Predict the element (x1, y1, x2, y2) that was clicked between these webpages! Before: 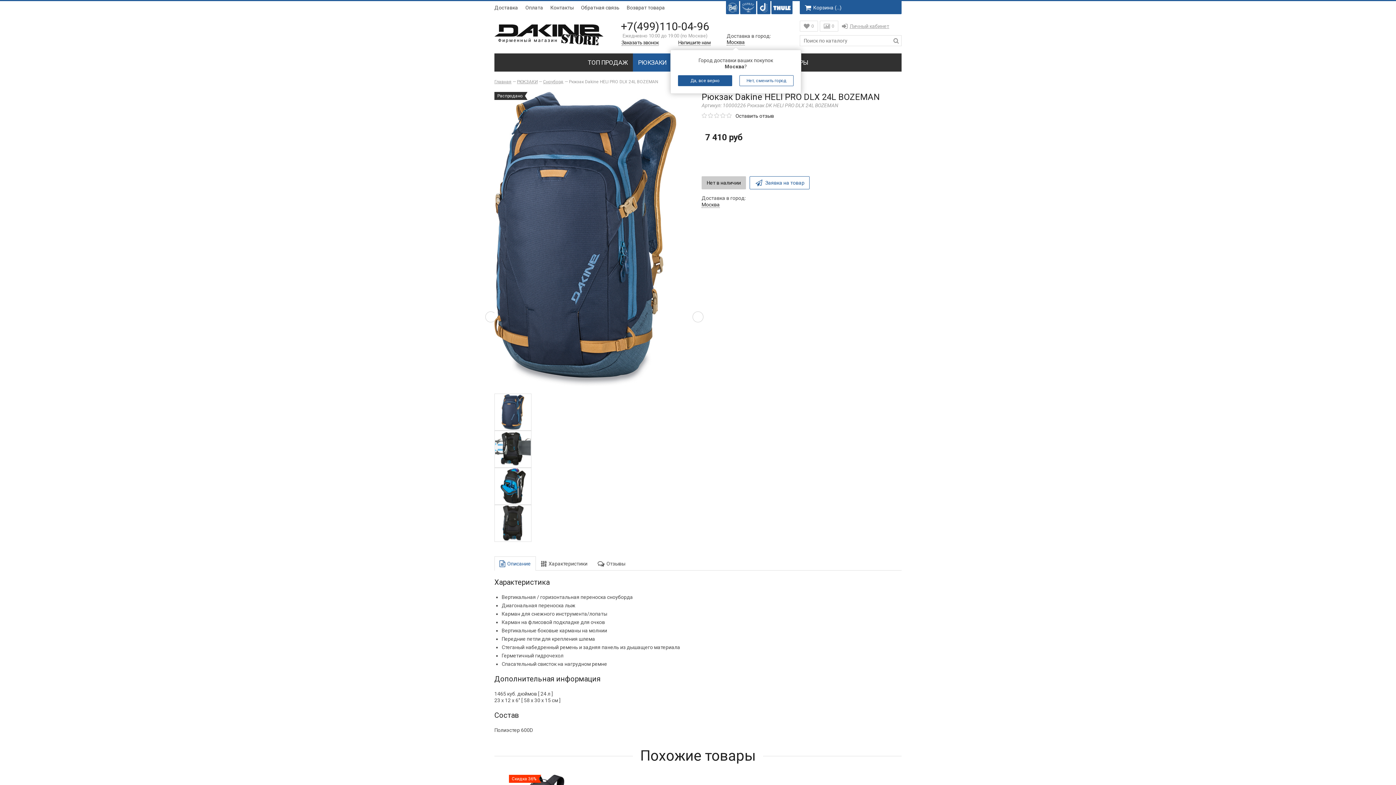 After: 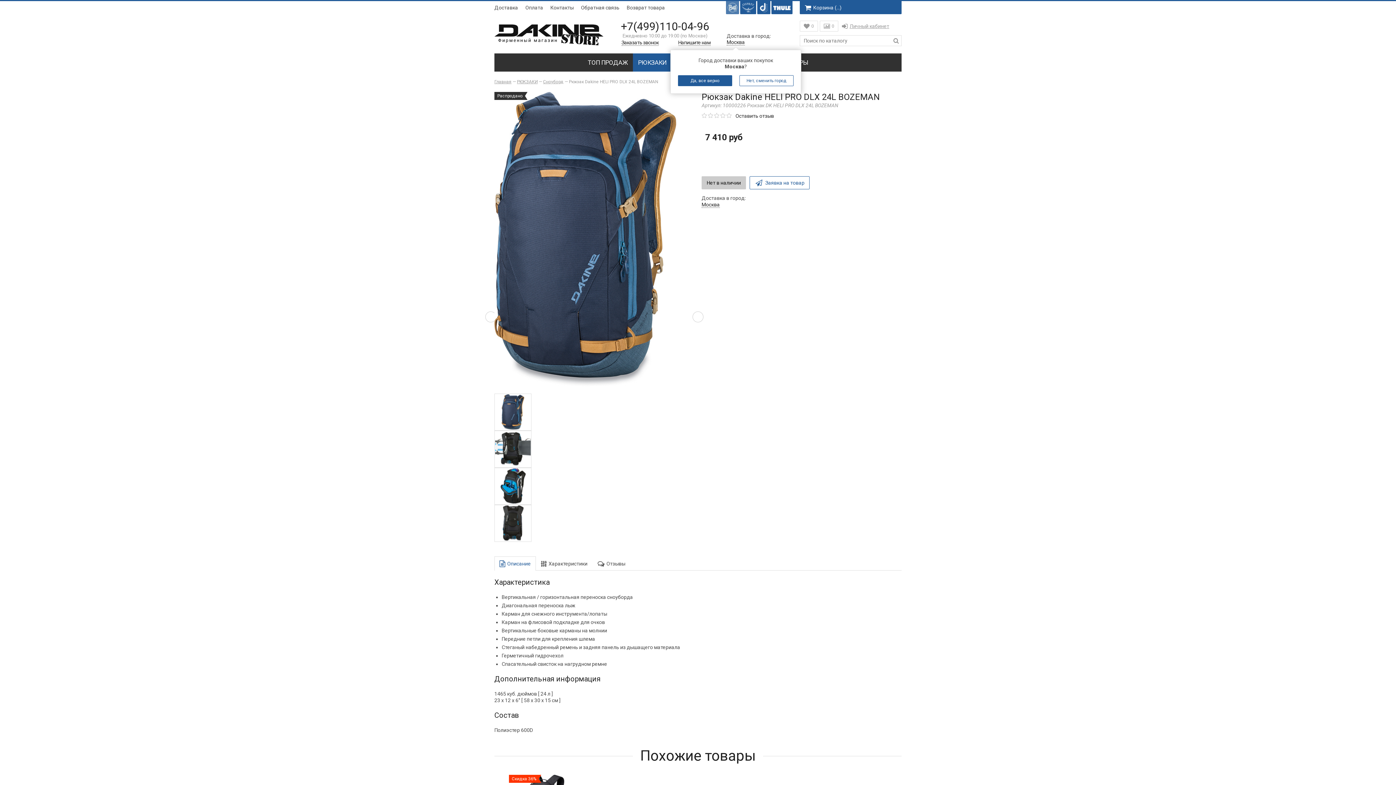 Action: bbox: (728, 2, 737, 12)